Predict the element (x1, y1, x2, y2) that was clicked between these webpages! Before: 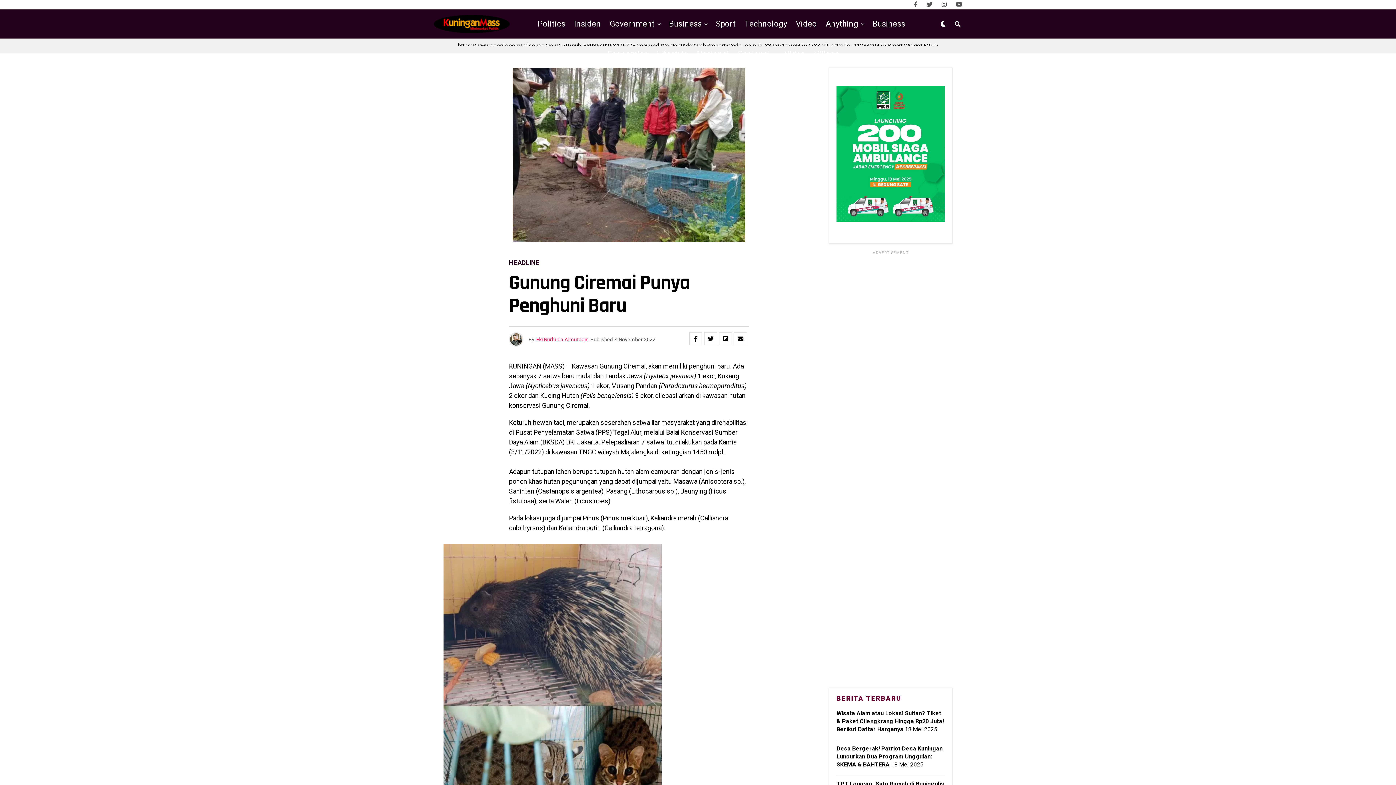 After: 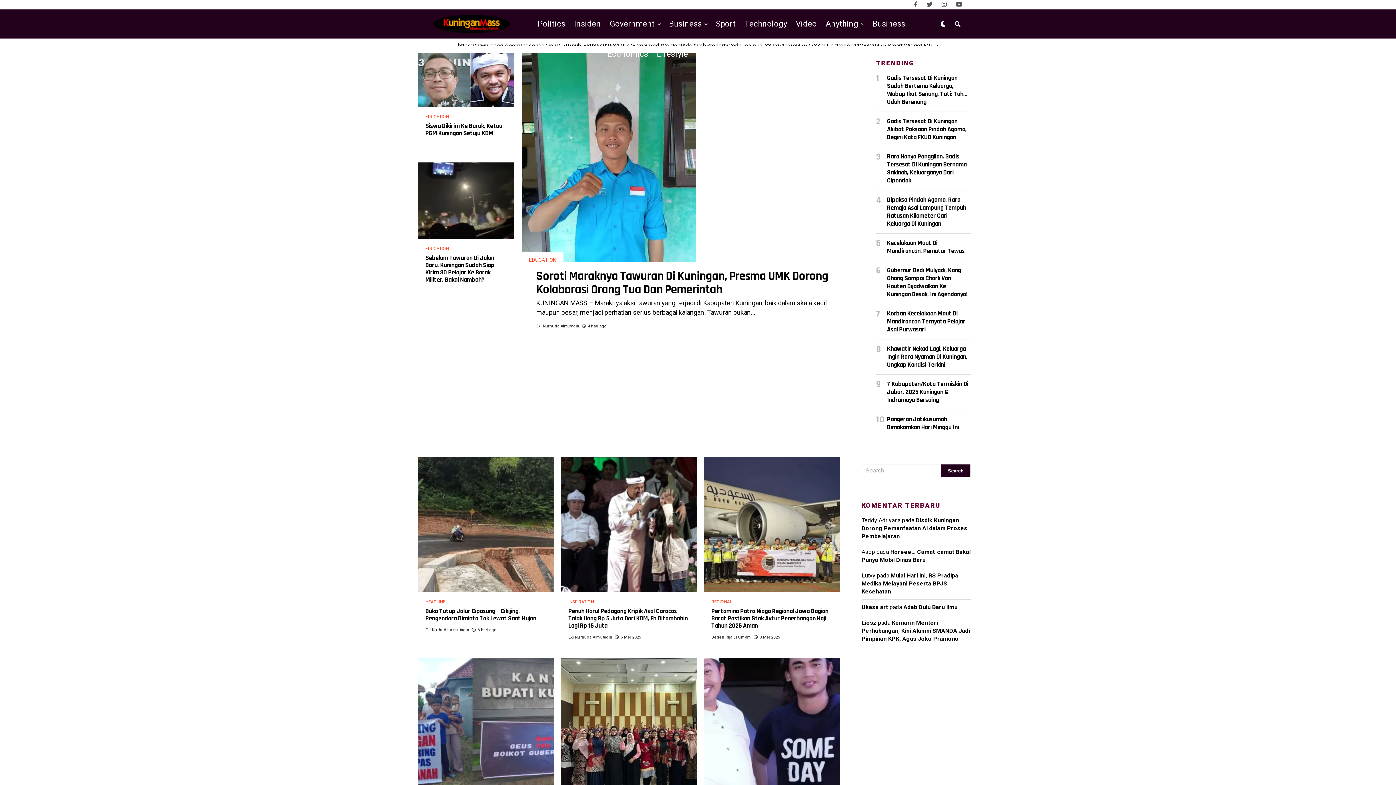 Action: bbox: (734, 39, 774, 68) label: Regional